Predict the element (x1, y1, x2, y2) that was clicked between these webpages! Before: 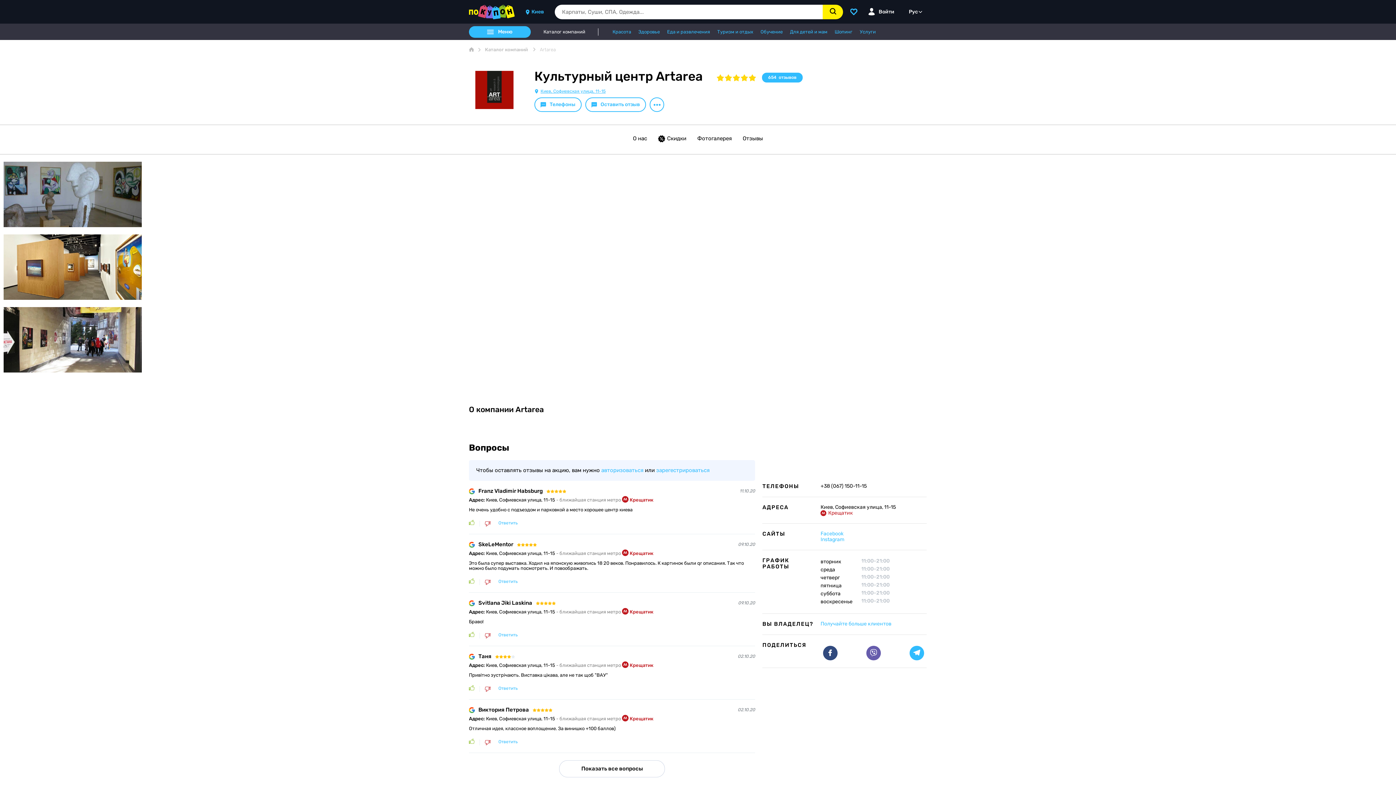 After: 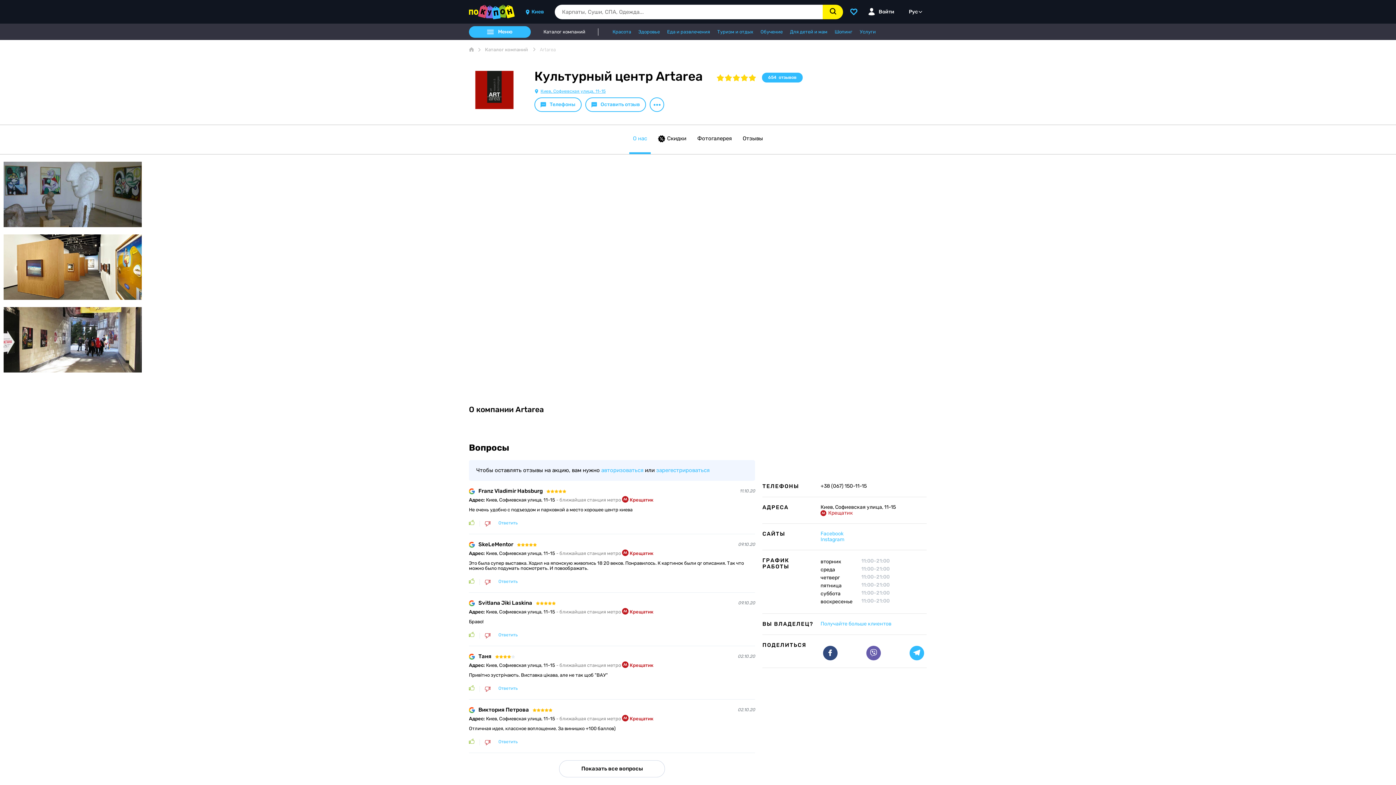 Action: bbox: (629, 125, 650, 154) label: О нас